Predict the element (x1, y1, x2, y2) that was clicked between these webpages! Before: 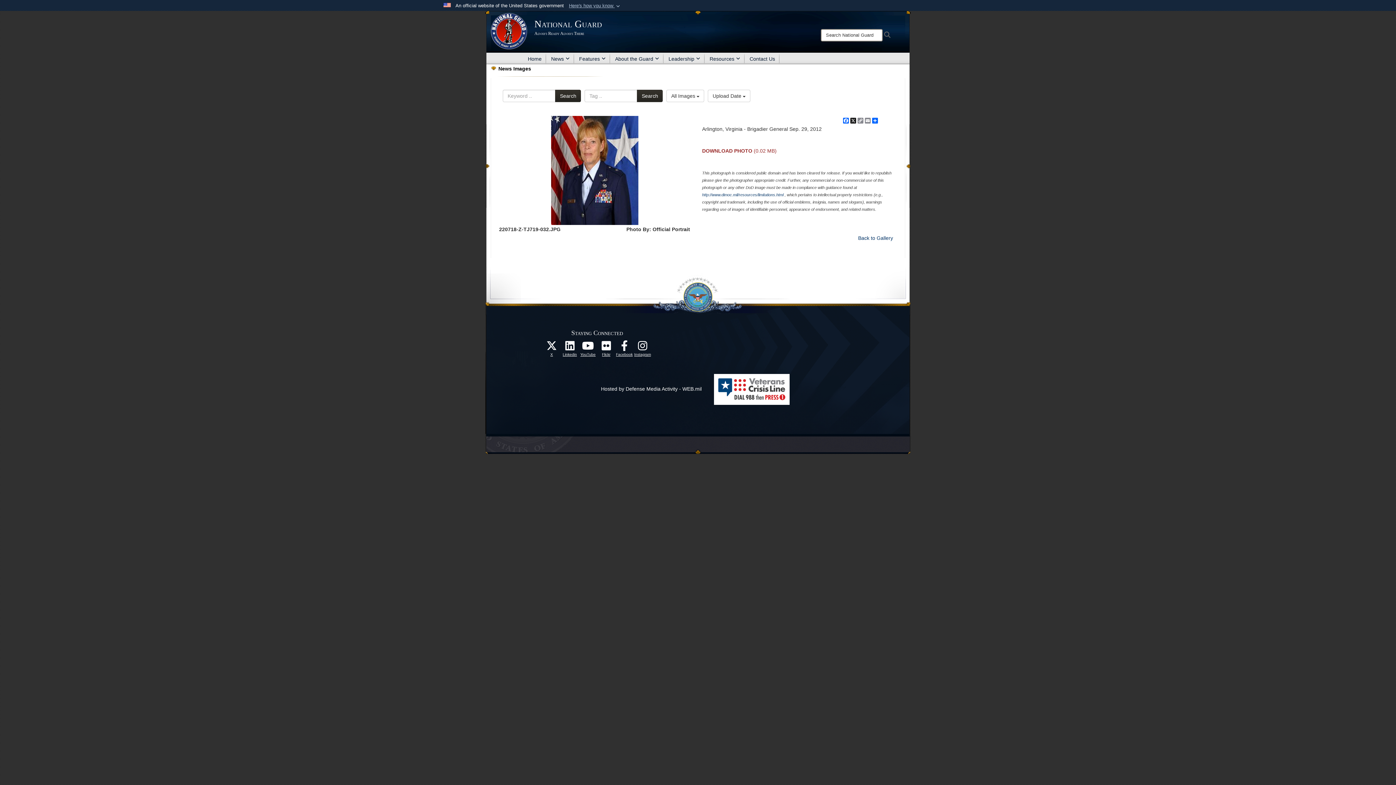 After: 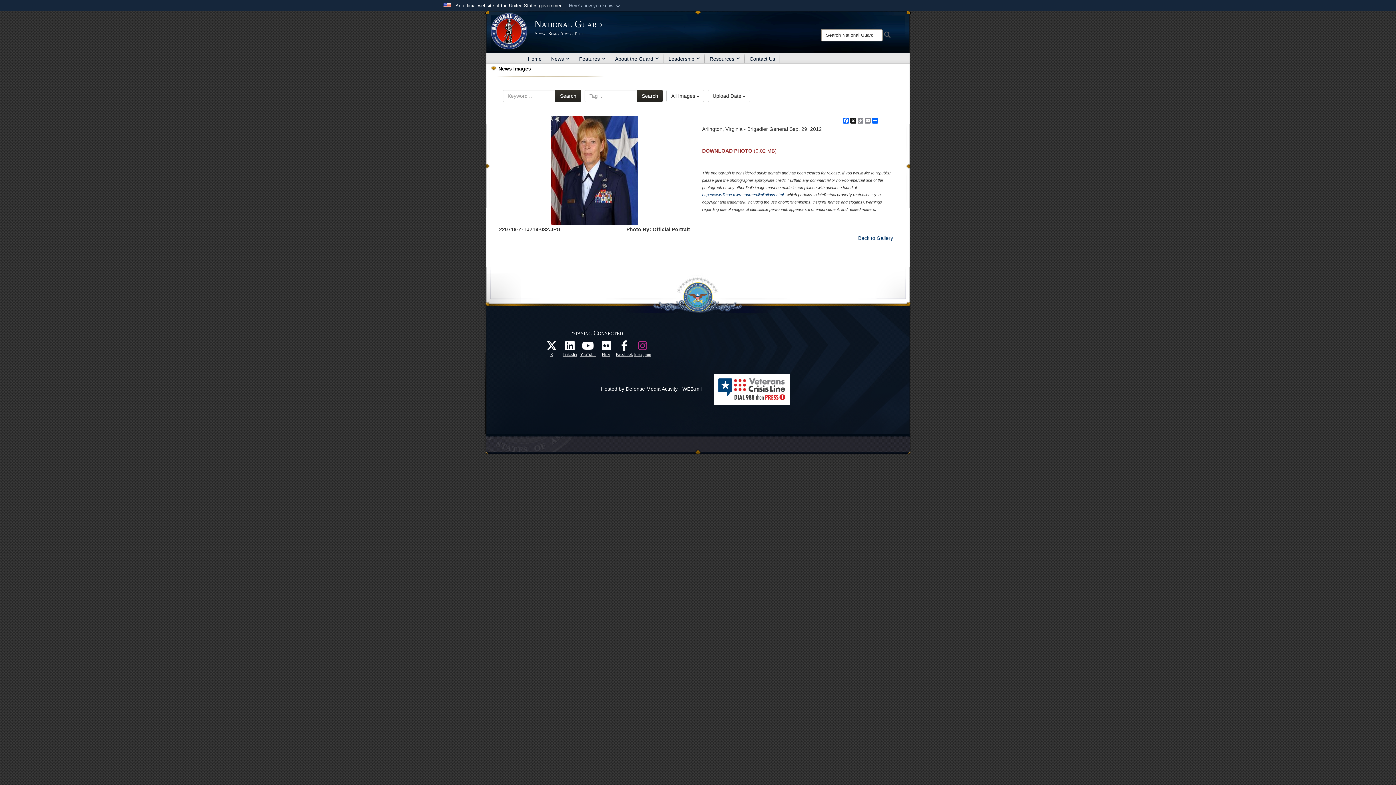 Action: label: Follow us on Instagram opens in a new window bbox: (633, 344, 651, 350)